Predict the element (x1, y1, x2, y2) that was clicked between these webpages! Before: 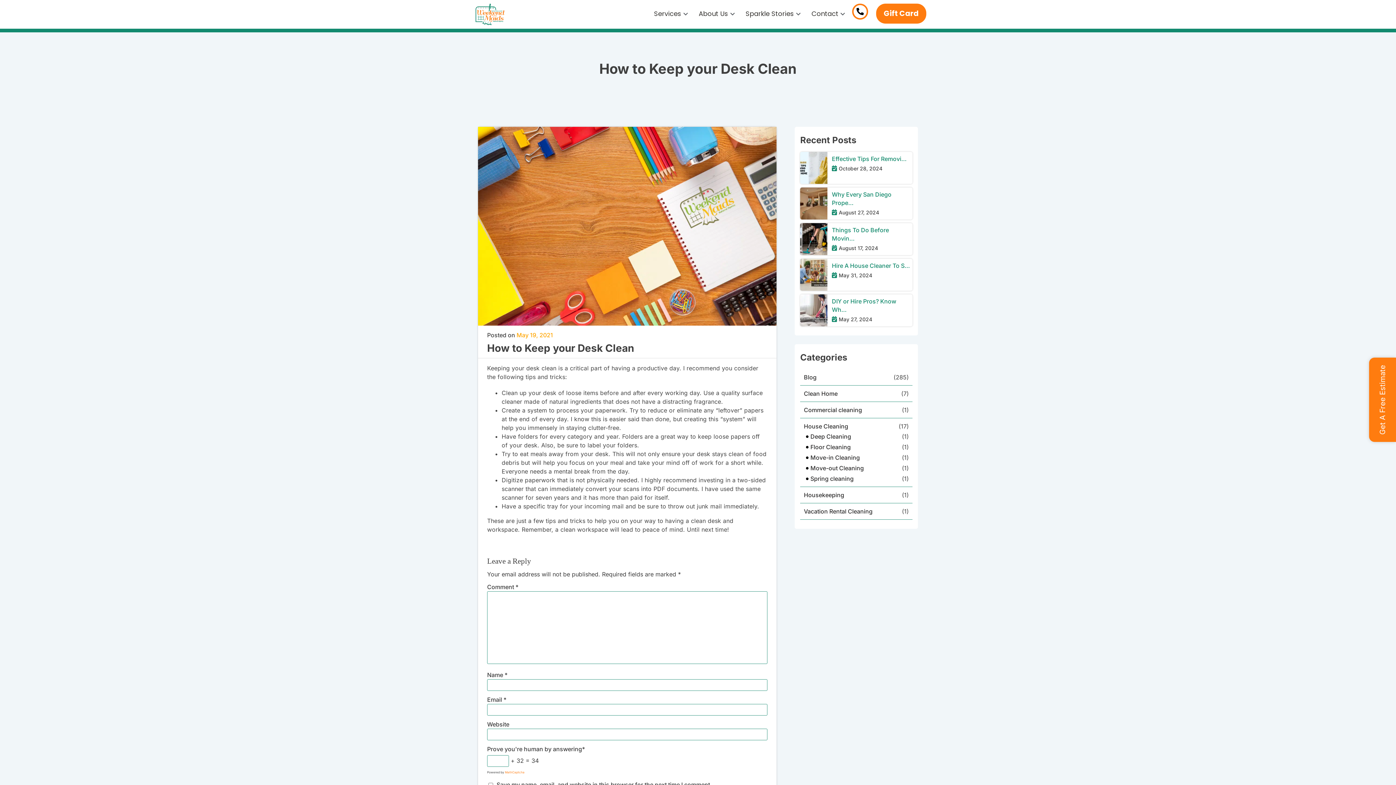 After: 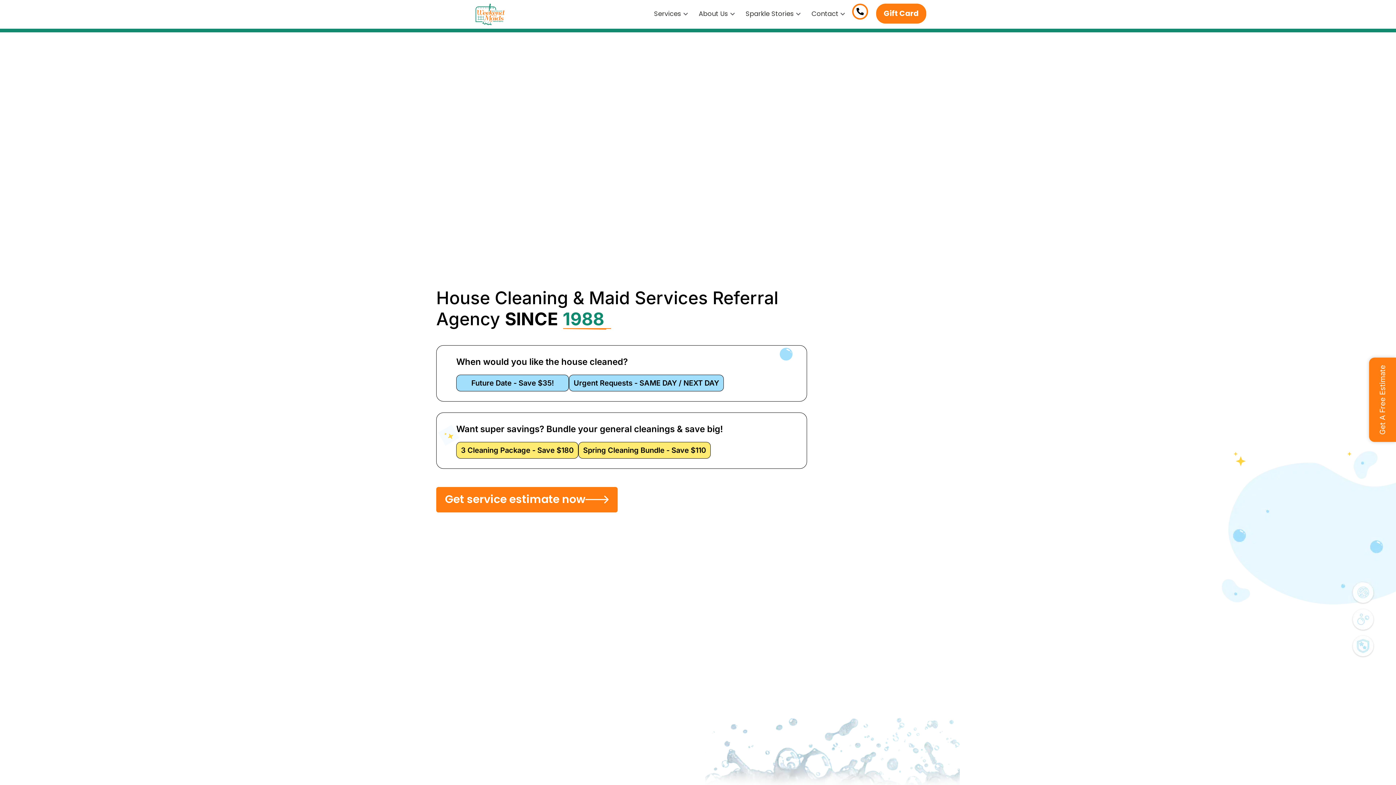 Action: bbox: (475, 3, 504, 24)